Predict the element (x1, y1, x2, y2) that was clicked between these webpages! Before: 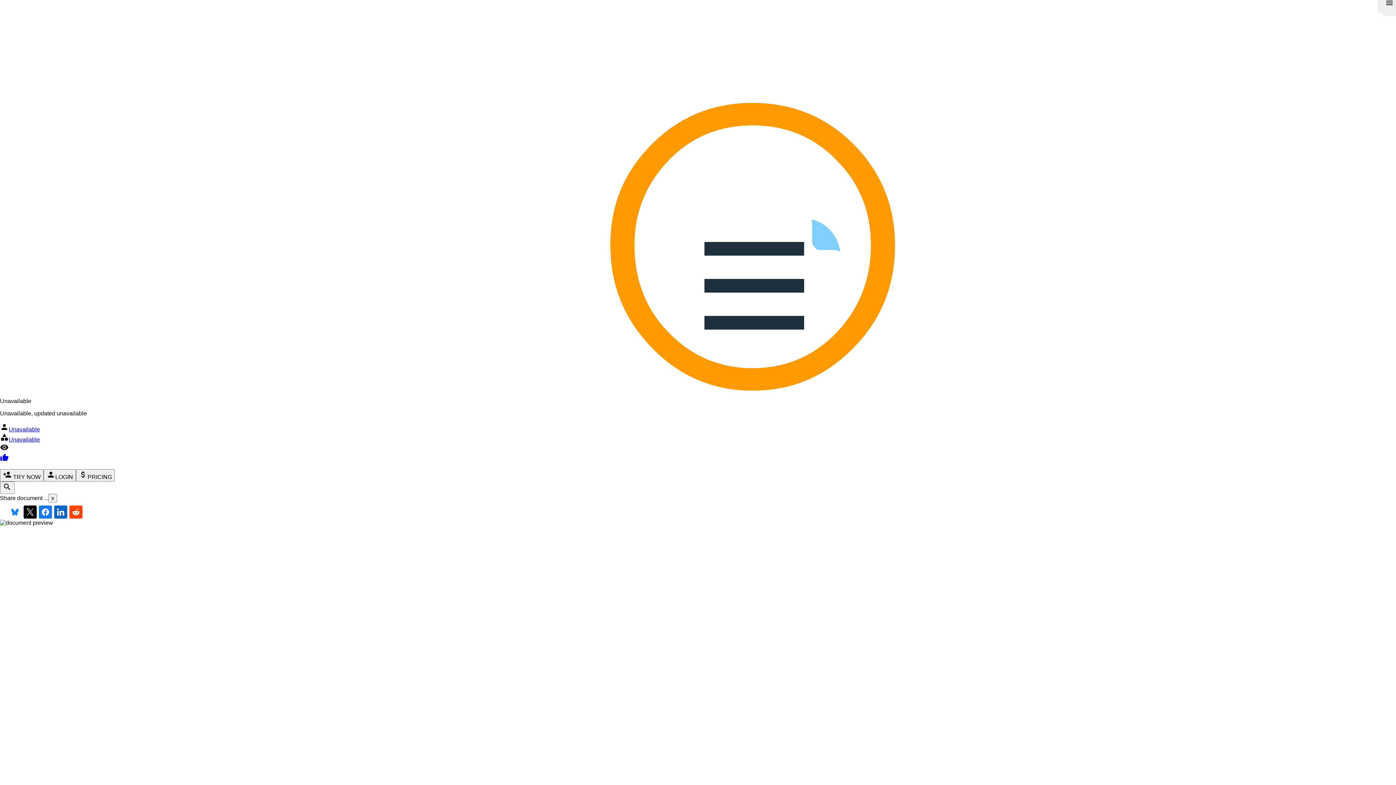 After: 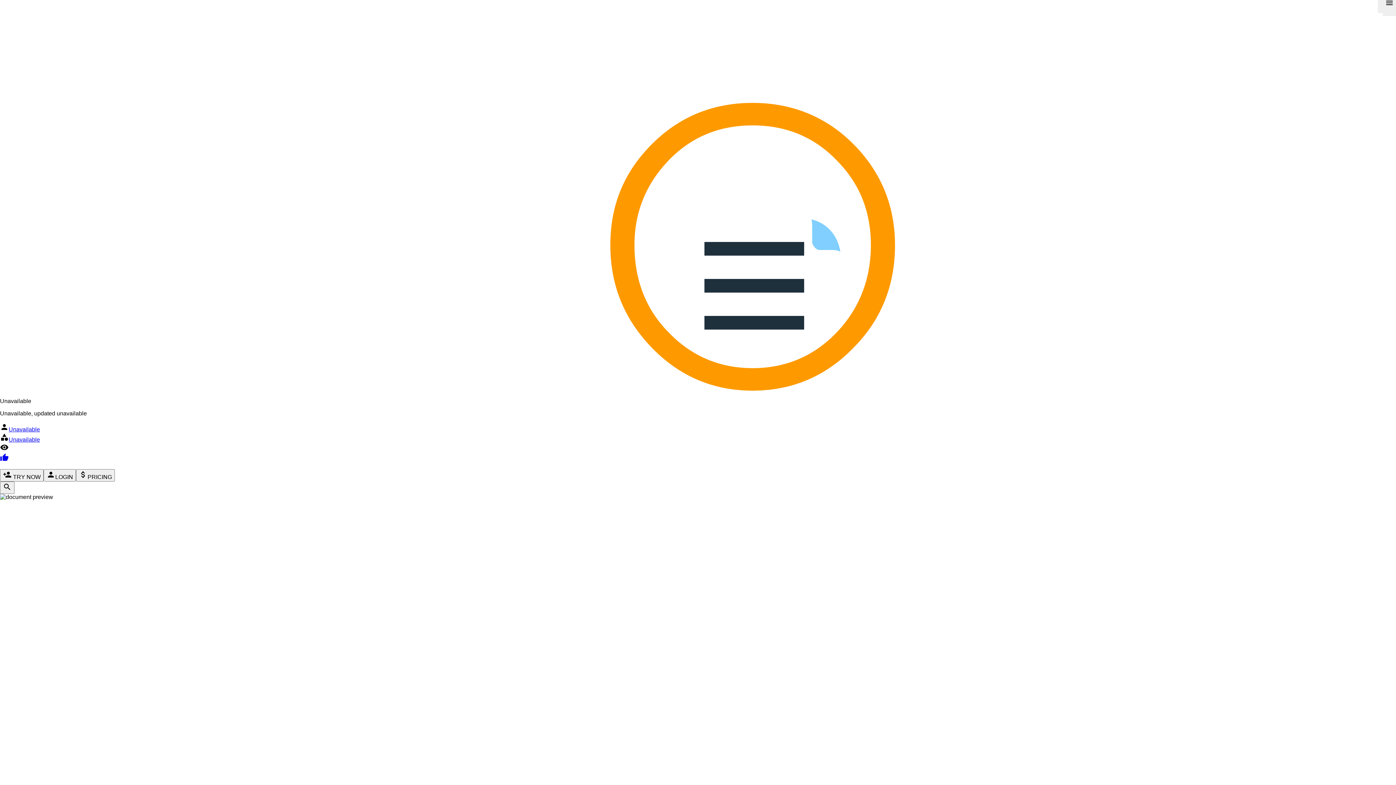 Action: bbox: (38, 505, 52, 518)